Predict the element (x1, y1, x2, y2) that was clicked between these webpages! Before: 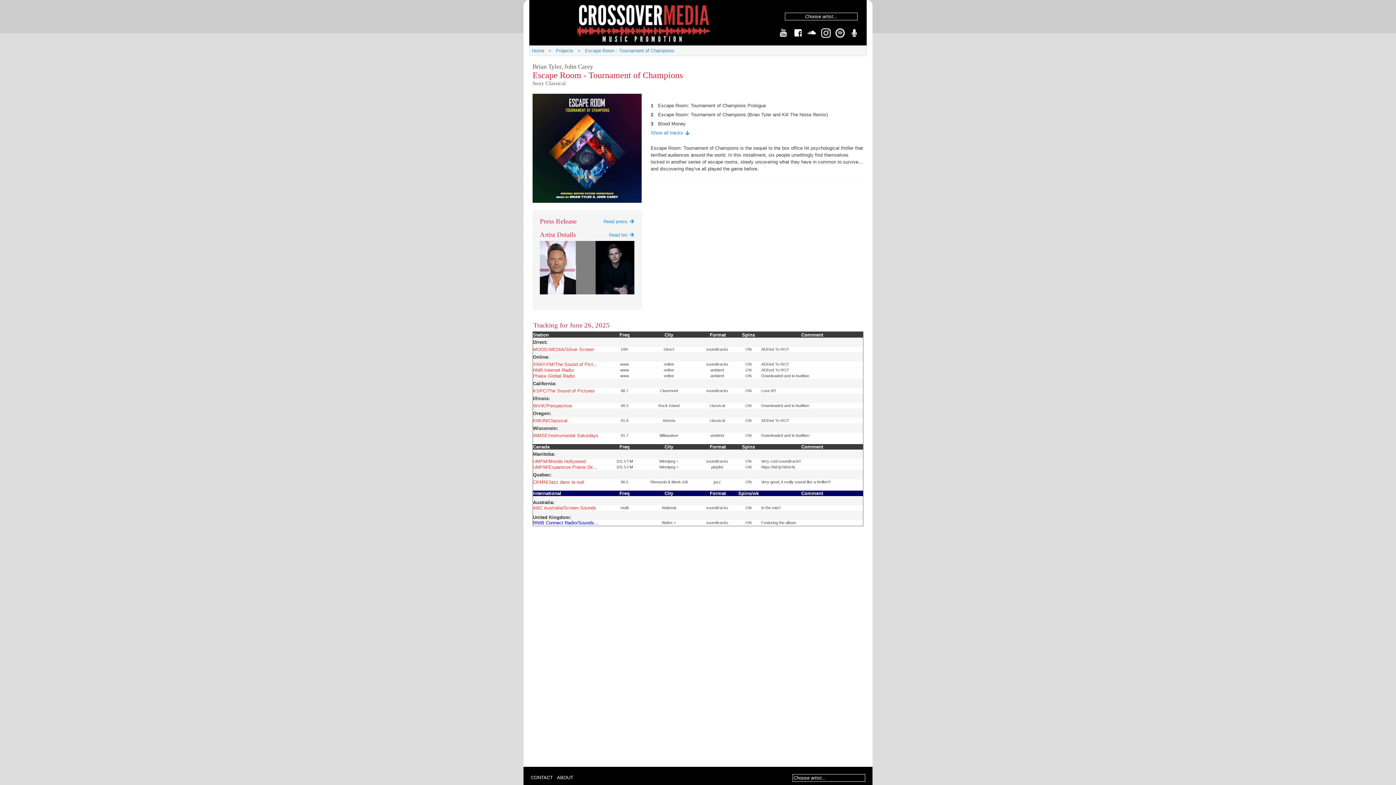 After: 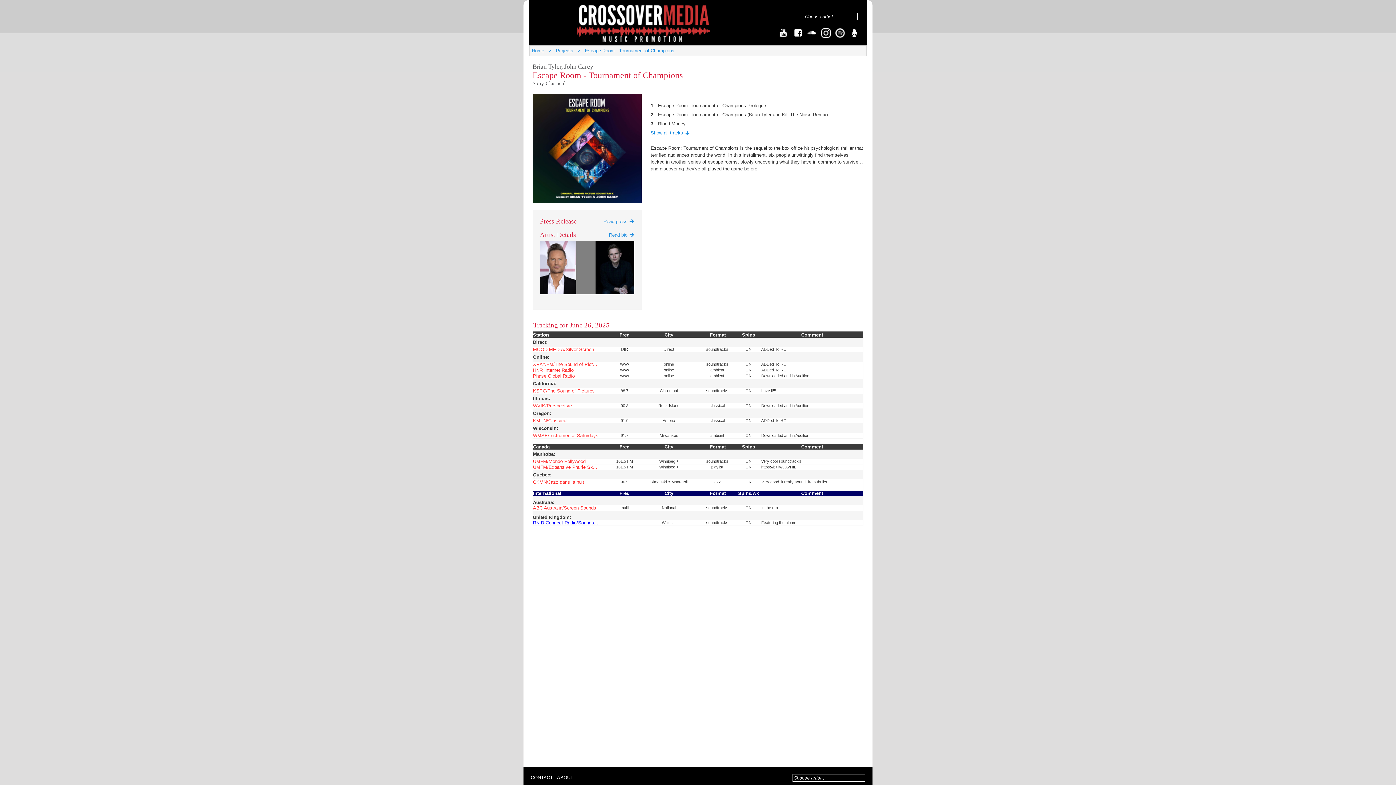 Action: bbox: (761, 465, 796, 469) label: https://bit.ly/3iXvHIL